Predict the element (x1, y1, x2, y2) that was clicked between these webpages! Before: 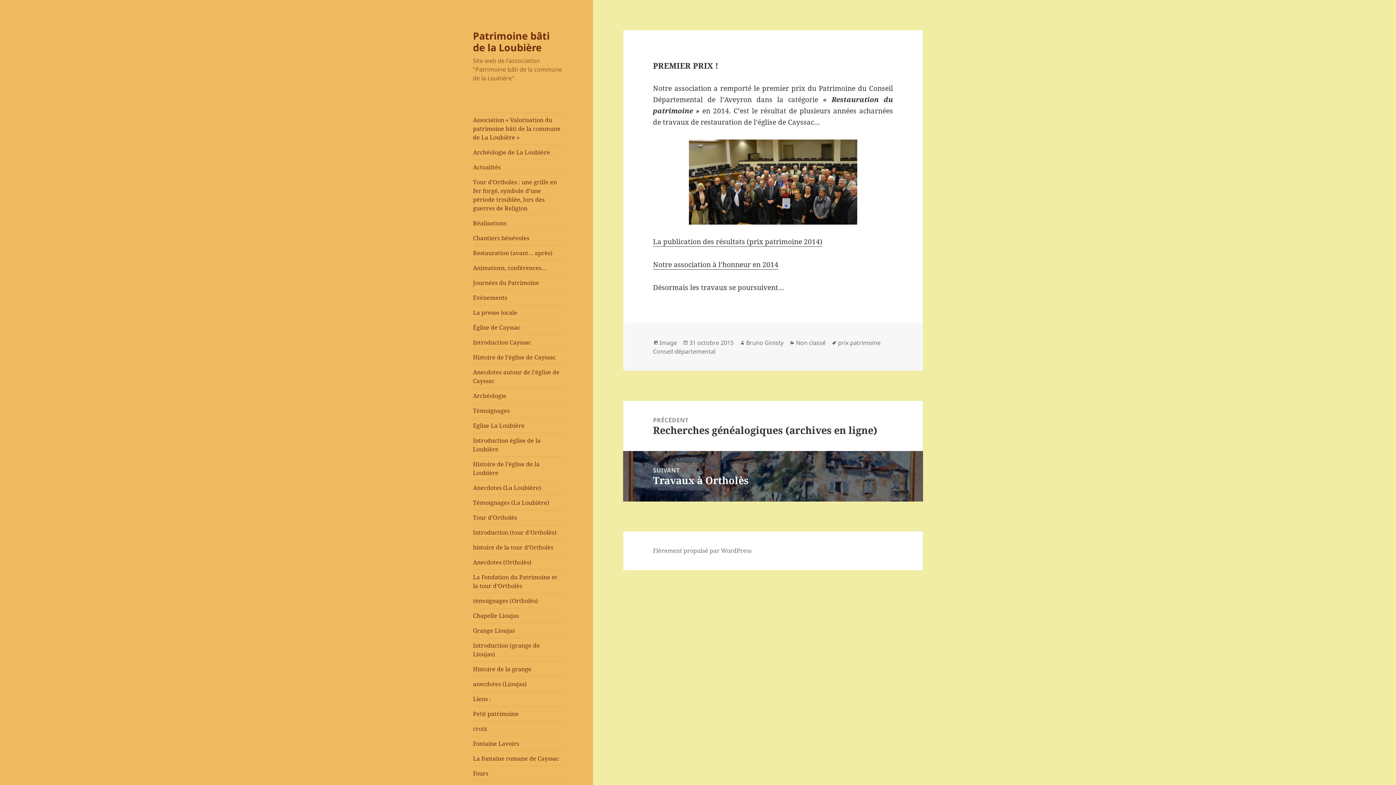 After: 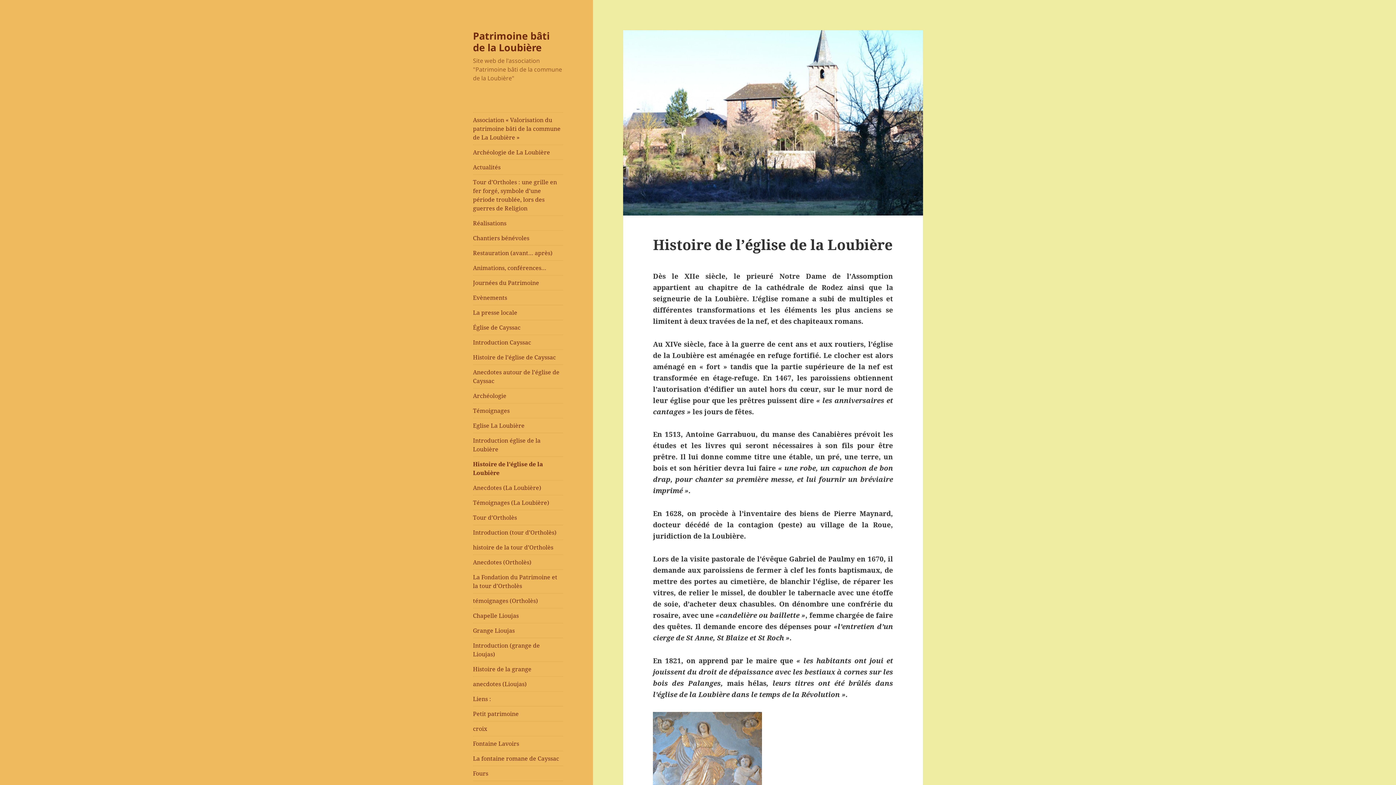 Action: bbox: (473, 457, 563, 480) label: Histoire de l’église de la Loubière